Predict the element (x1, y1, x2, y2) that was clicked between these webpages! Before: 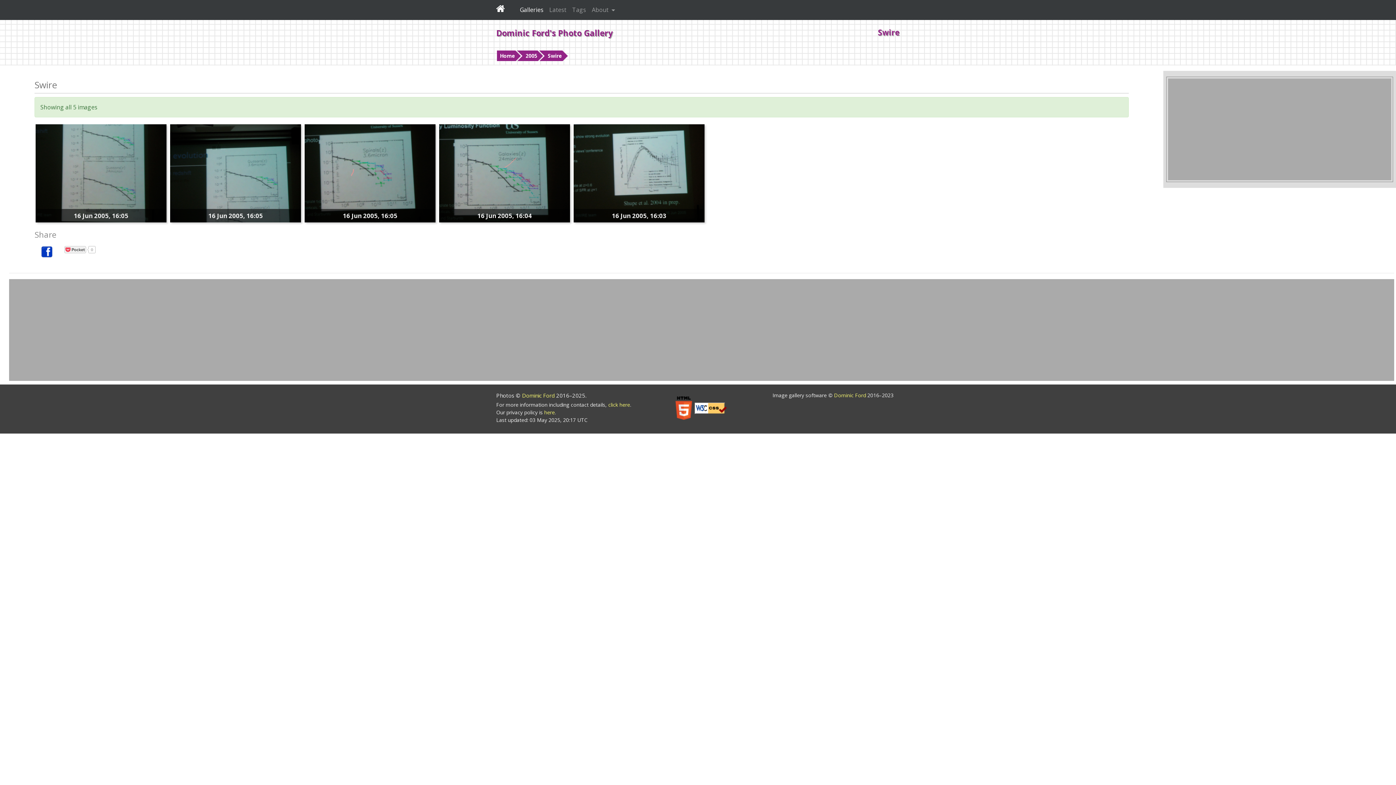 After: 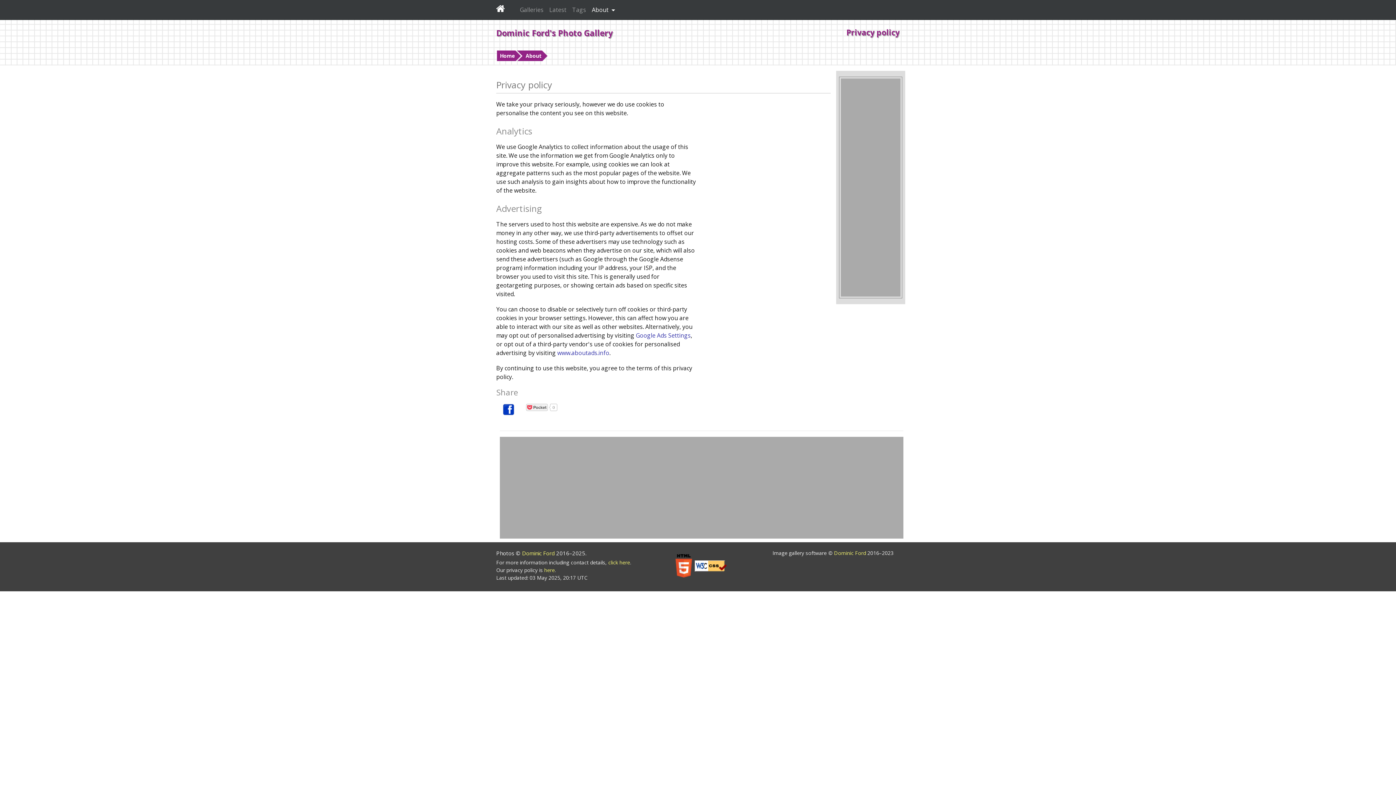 Action: bbox: (544, 409, 554, 416) label: here